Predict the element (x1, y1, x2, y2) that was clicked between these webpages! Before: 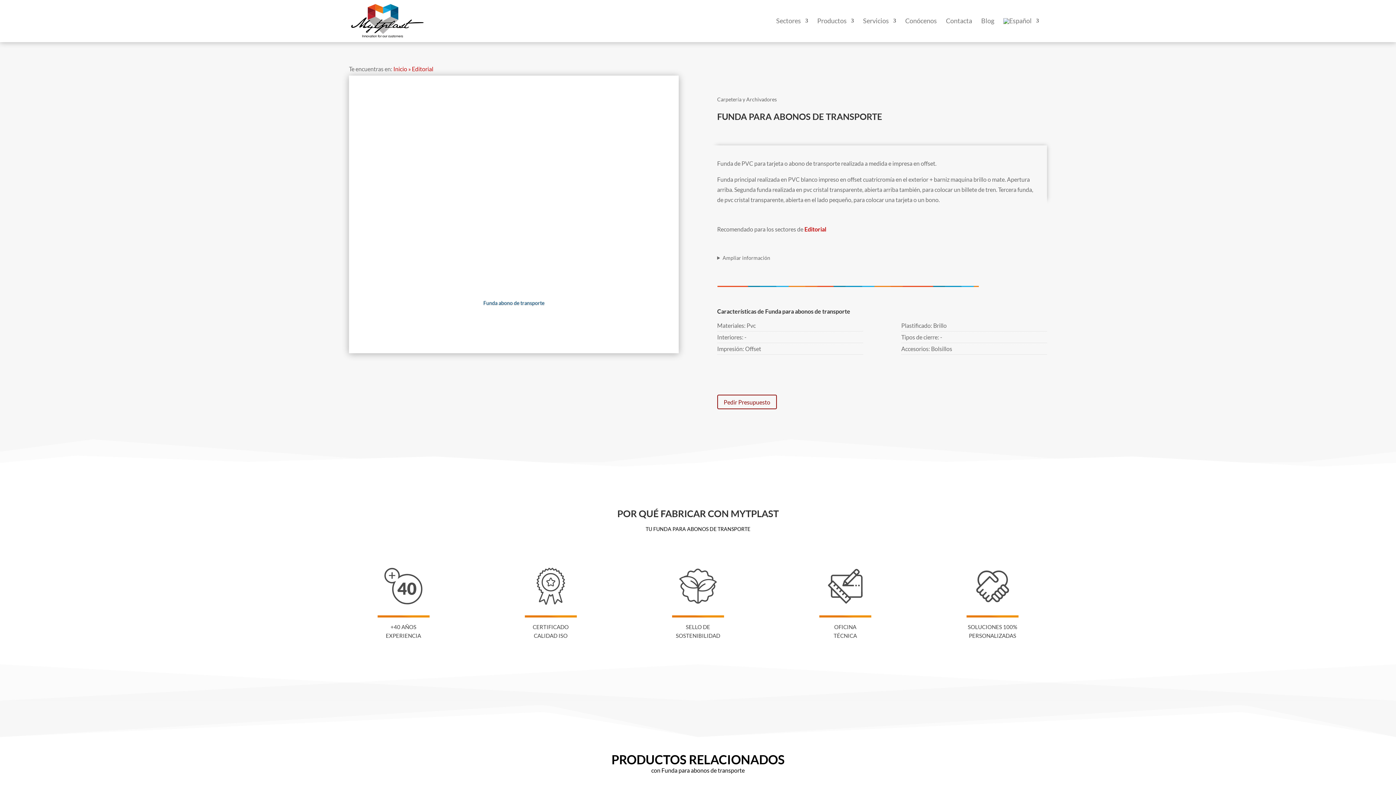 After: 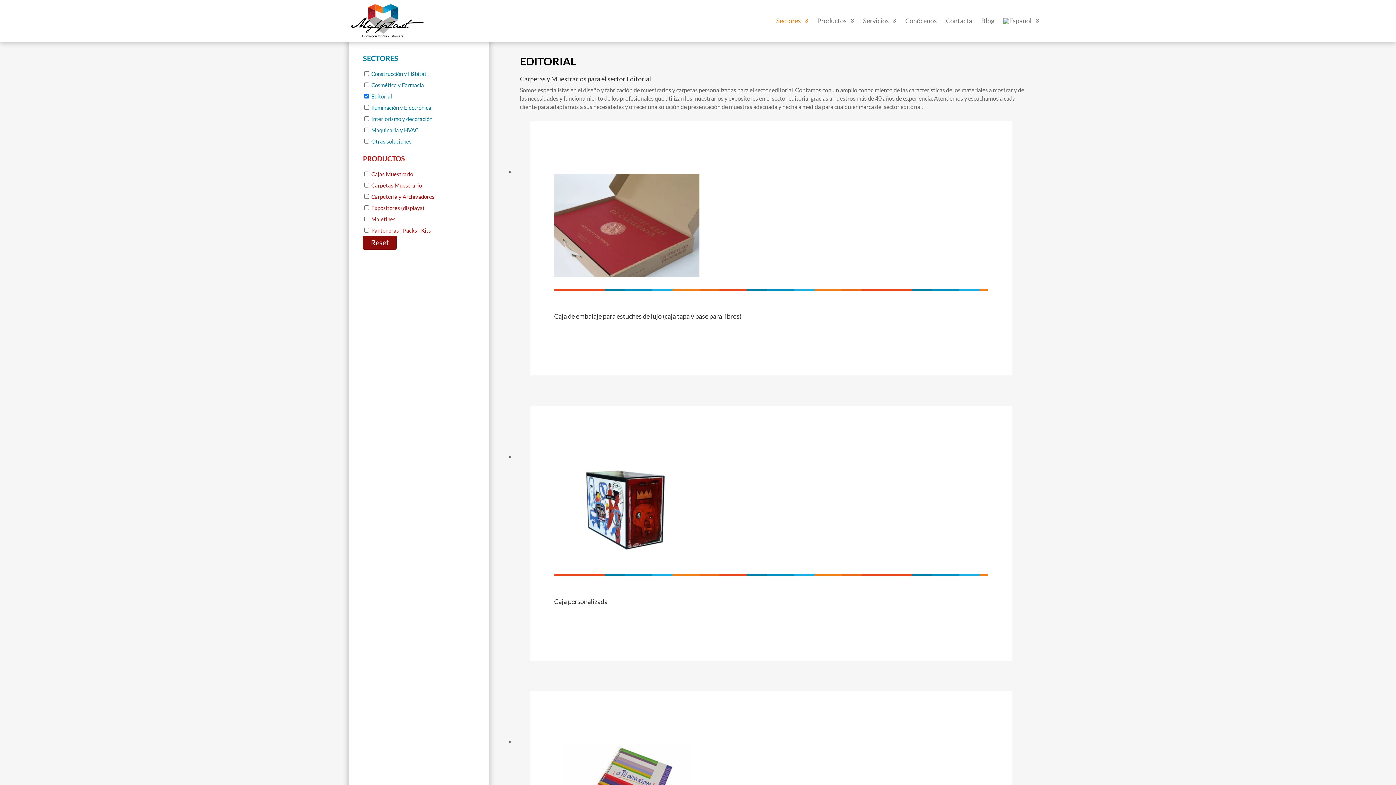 Action: label: Editorial bbox: (804, 225, 826, 232)